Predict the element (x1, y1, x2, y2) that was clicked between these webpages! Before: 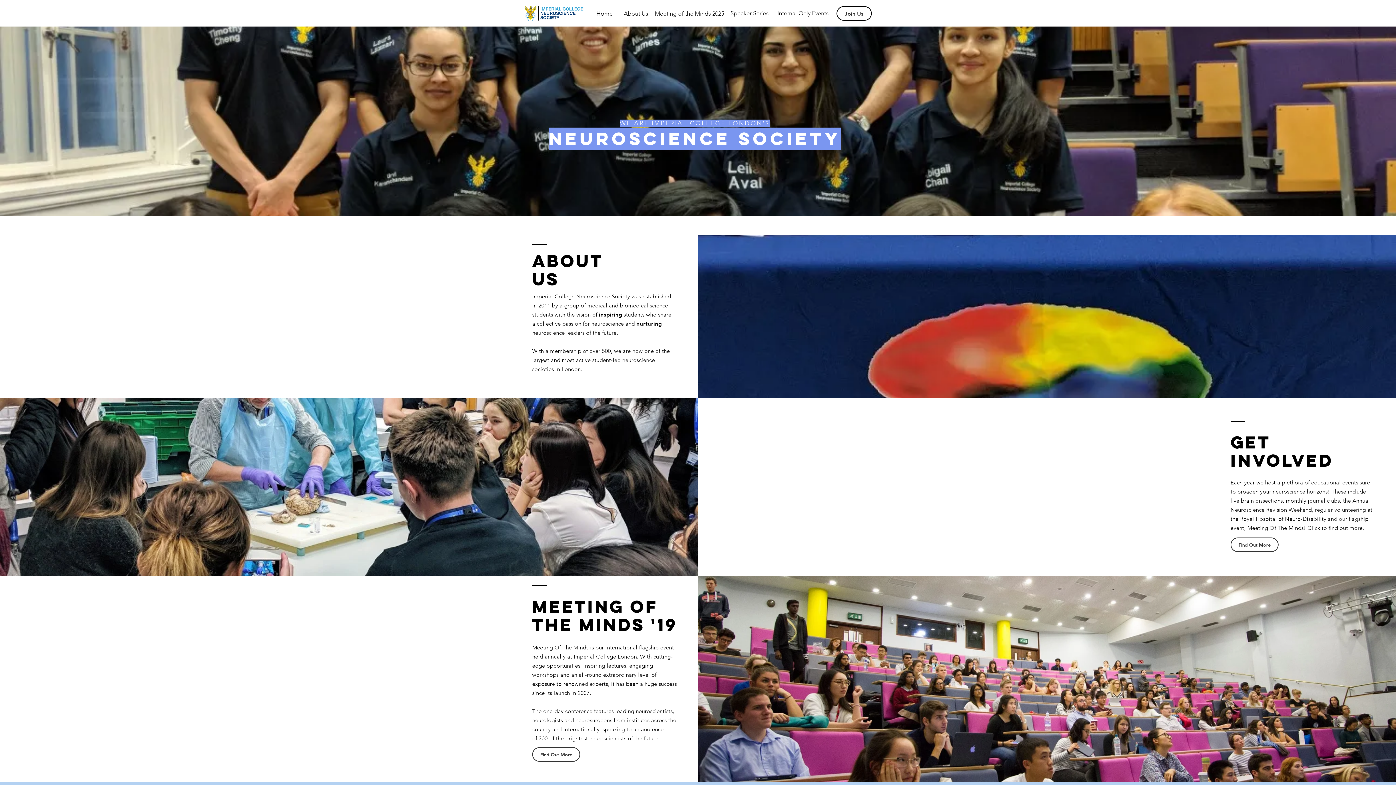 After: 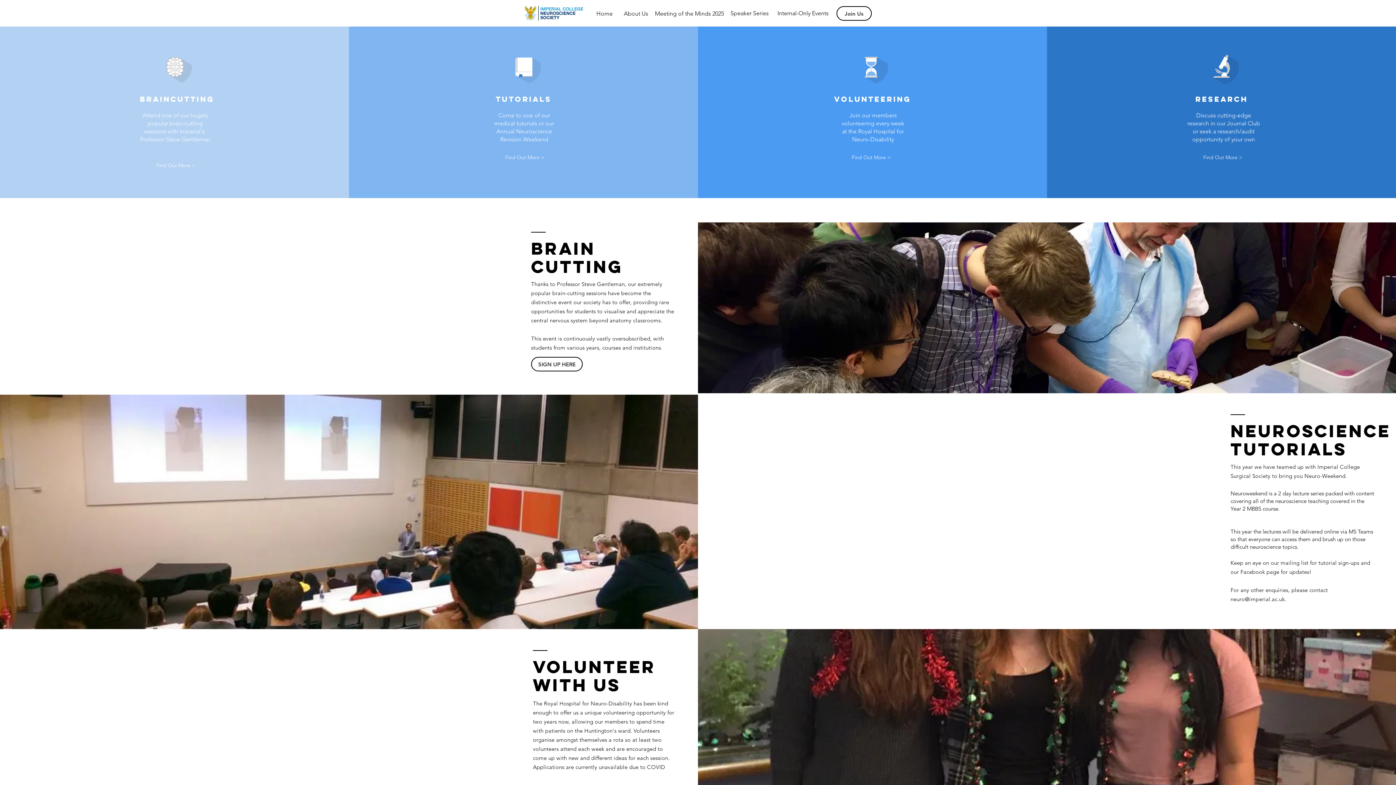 Action: label: Internal-Only Events bbox: (774, 6, 832, 20)